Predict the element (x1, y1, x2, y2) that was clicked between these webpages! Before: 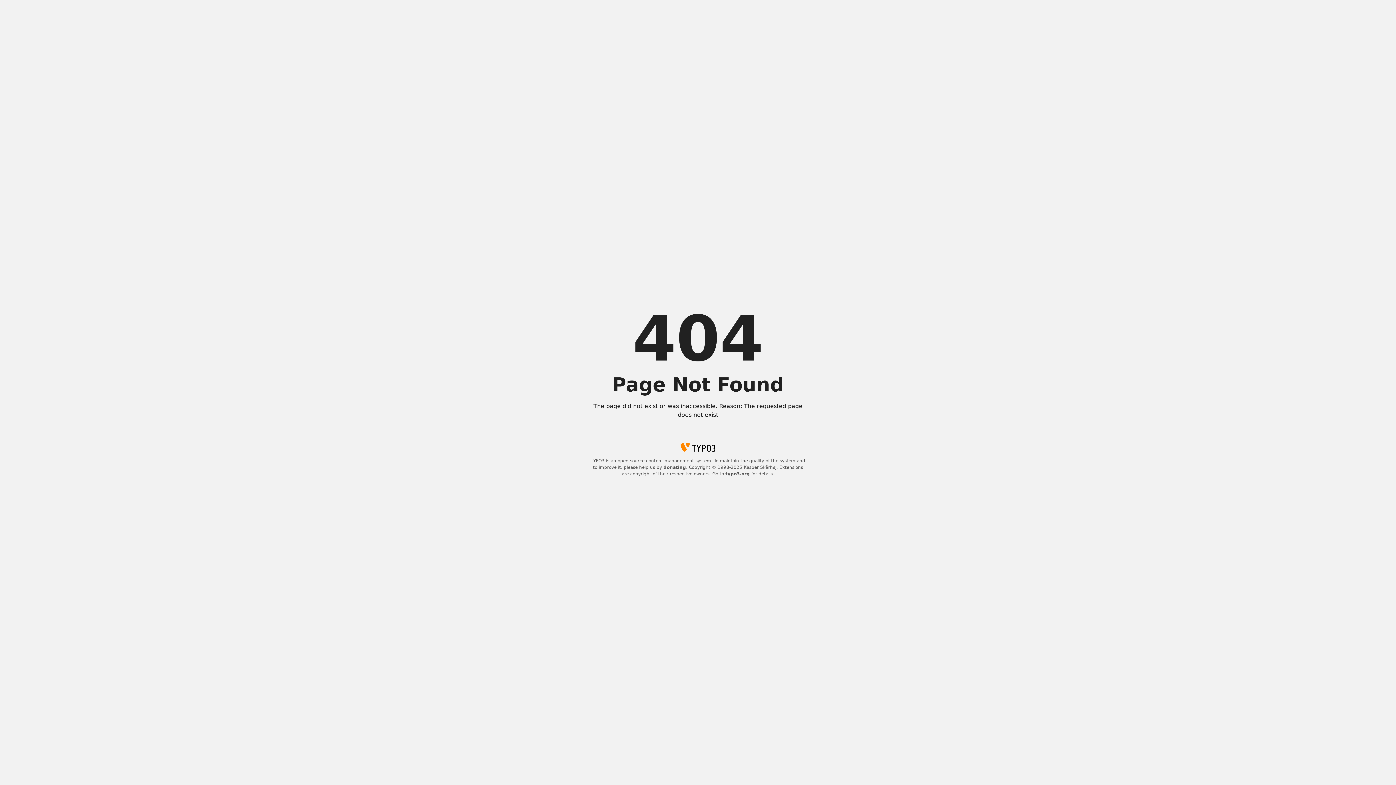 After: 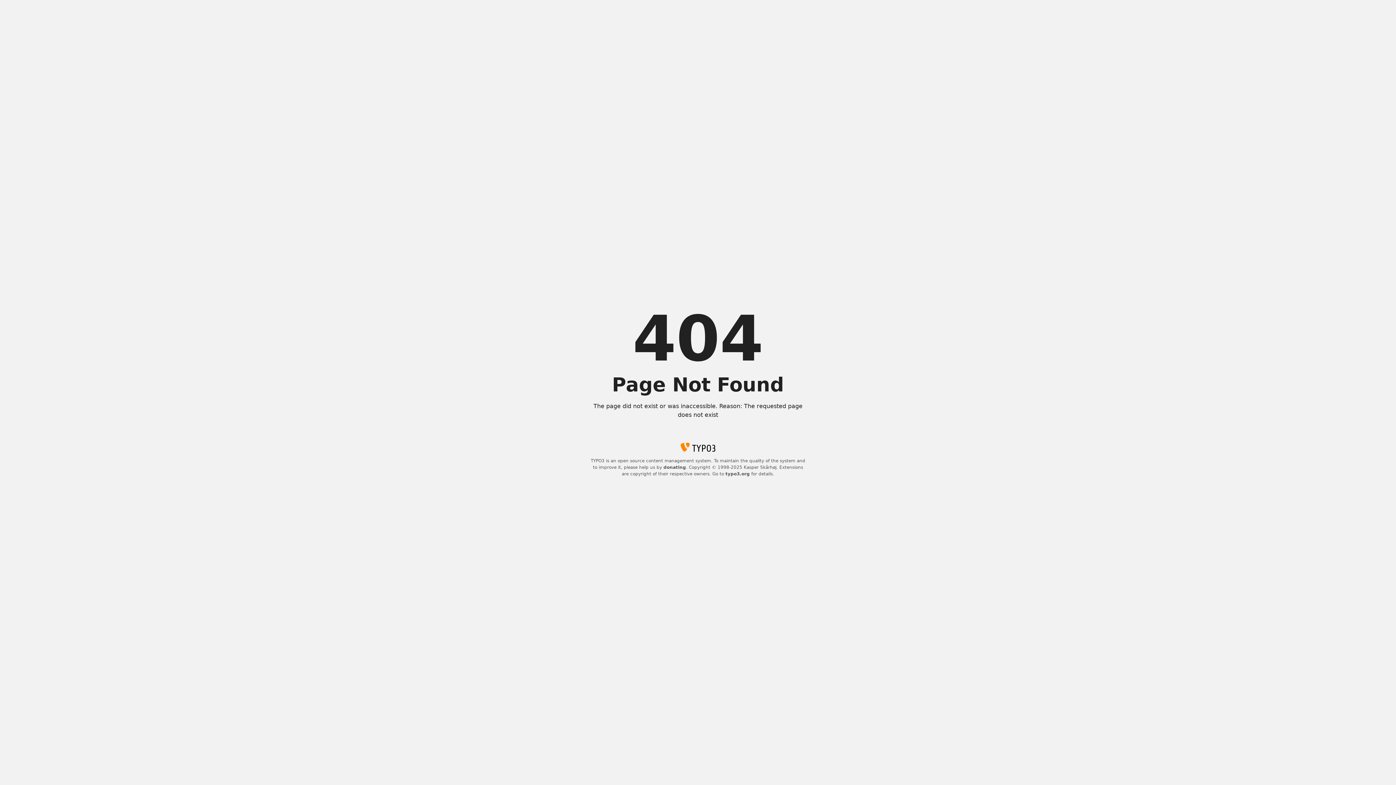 Action: label: donating bbox: (663, 465, 686, 470)